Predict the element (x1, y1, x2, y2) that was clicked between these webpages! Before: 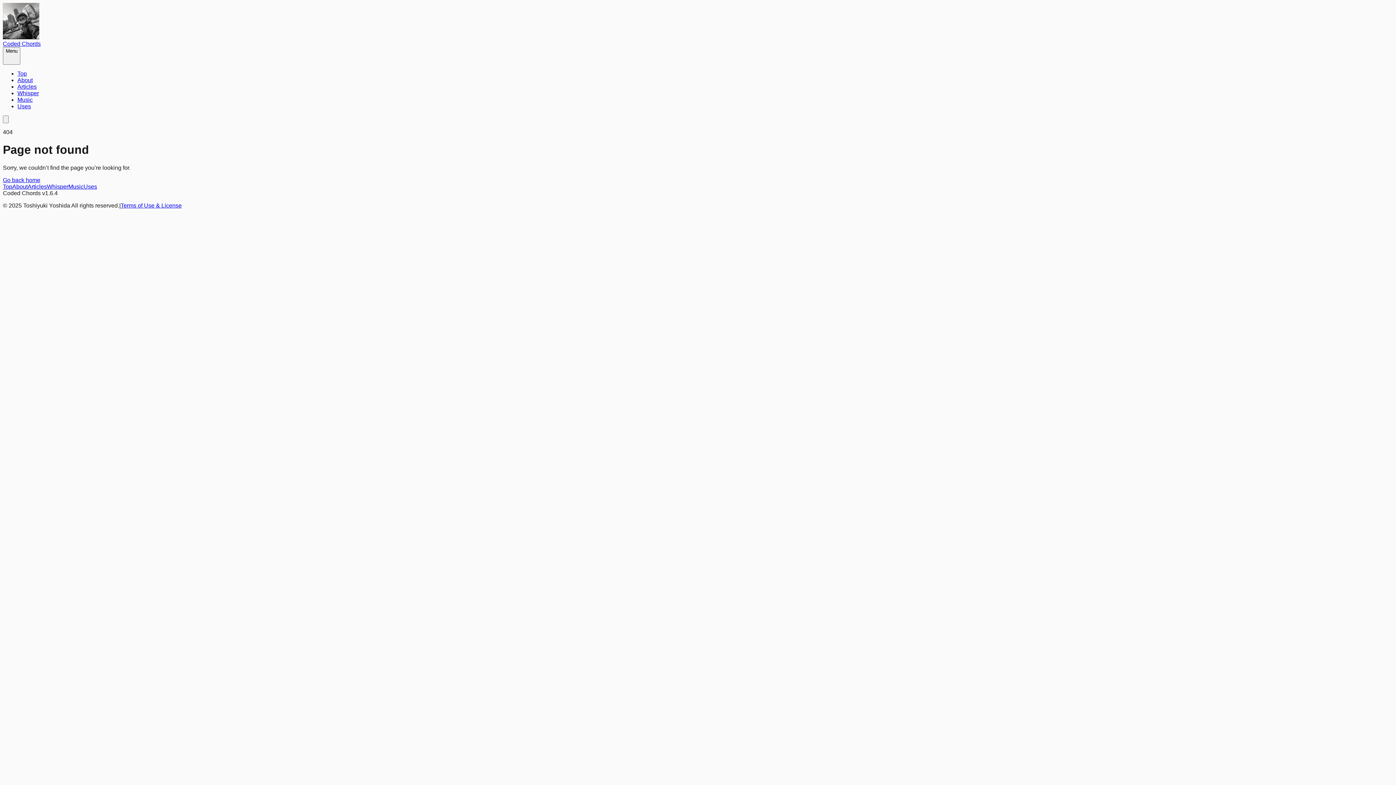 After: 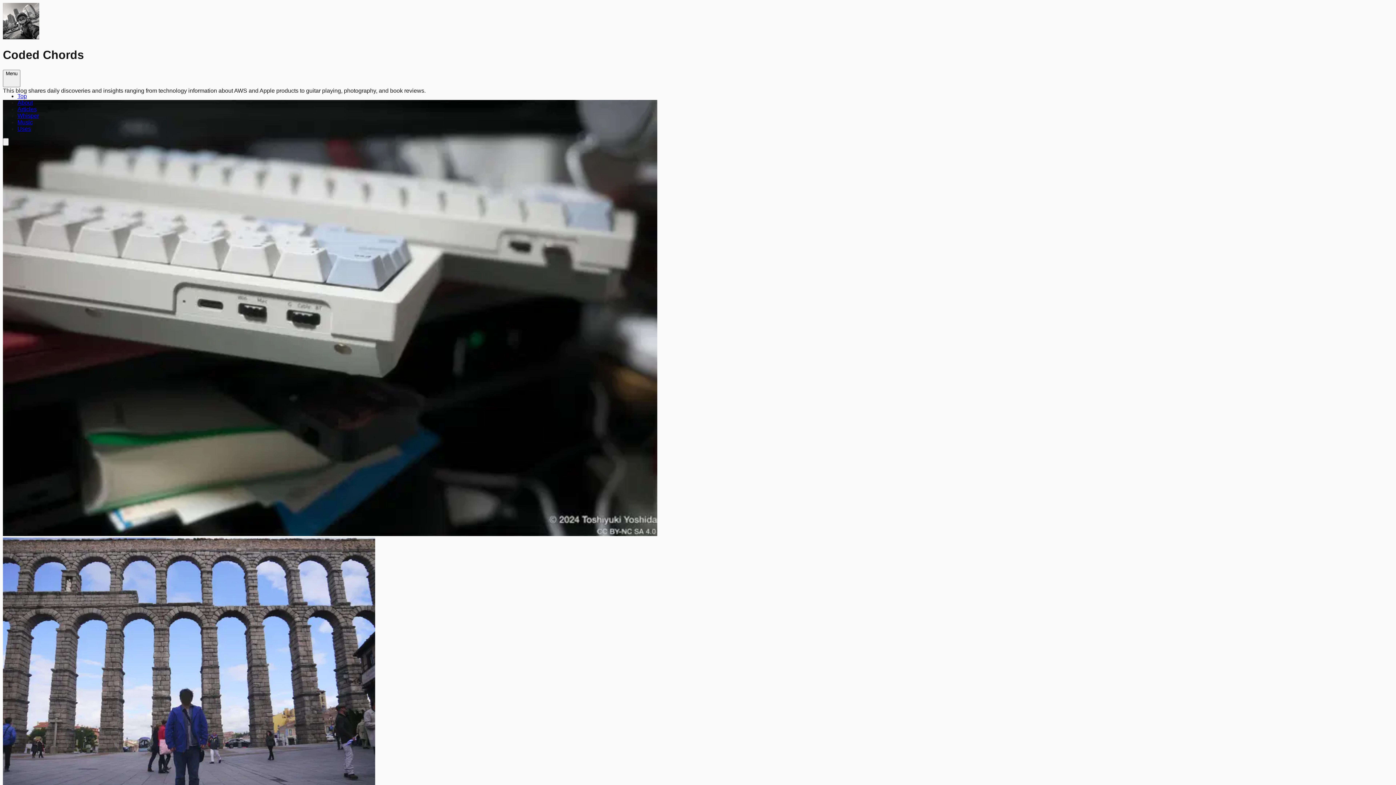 Action: label: Coded Chords bbox: (2, 40, 40, 46)